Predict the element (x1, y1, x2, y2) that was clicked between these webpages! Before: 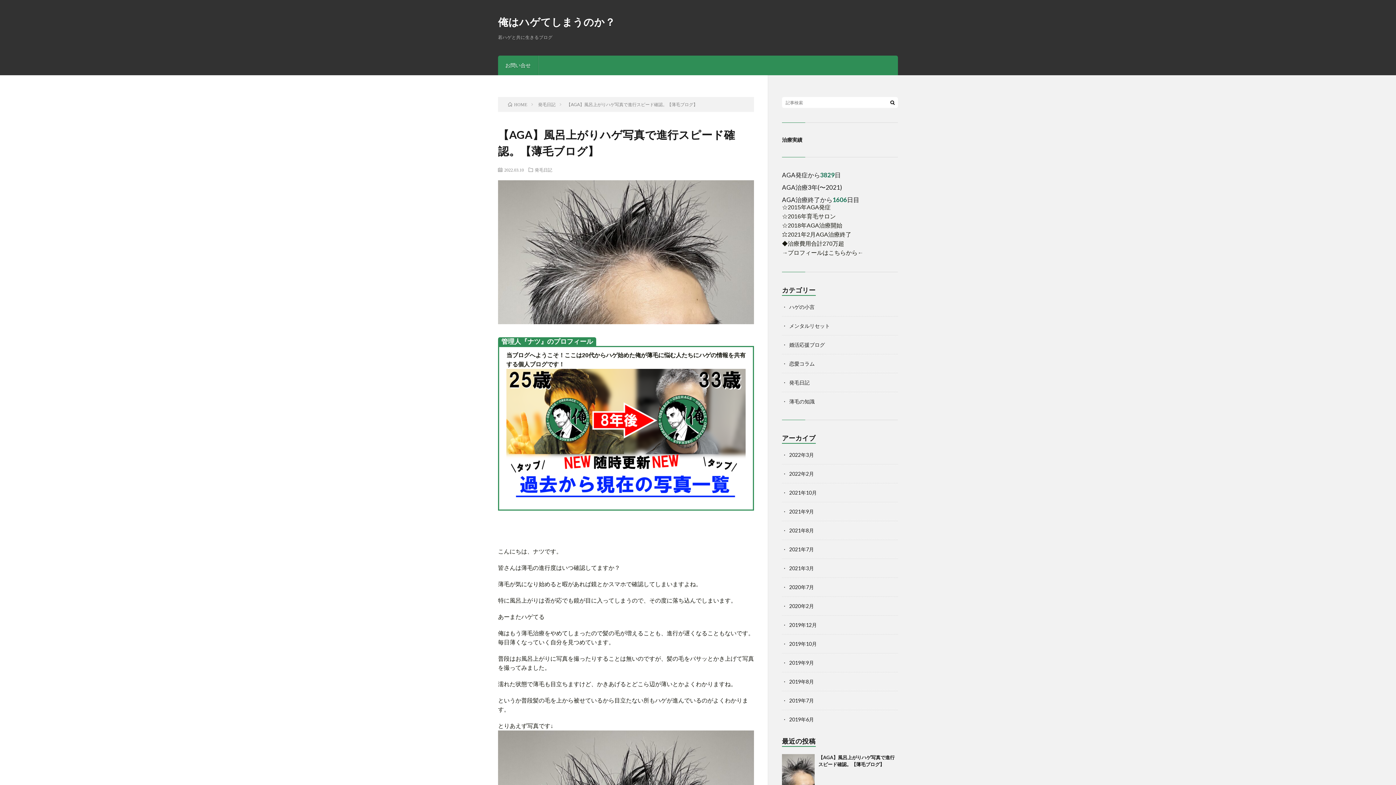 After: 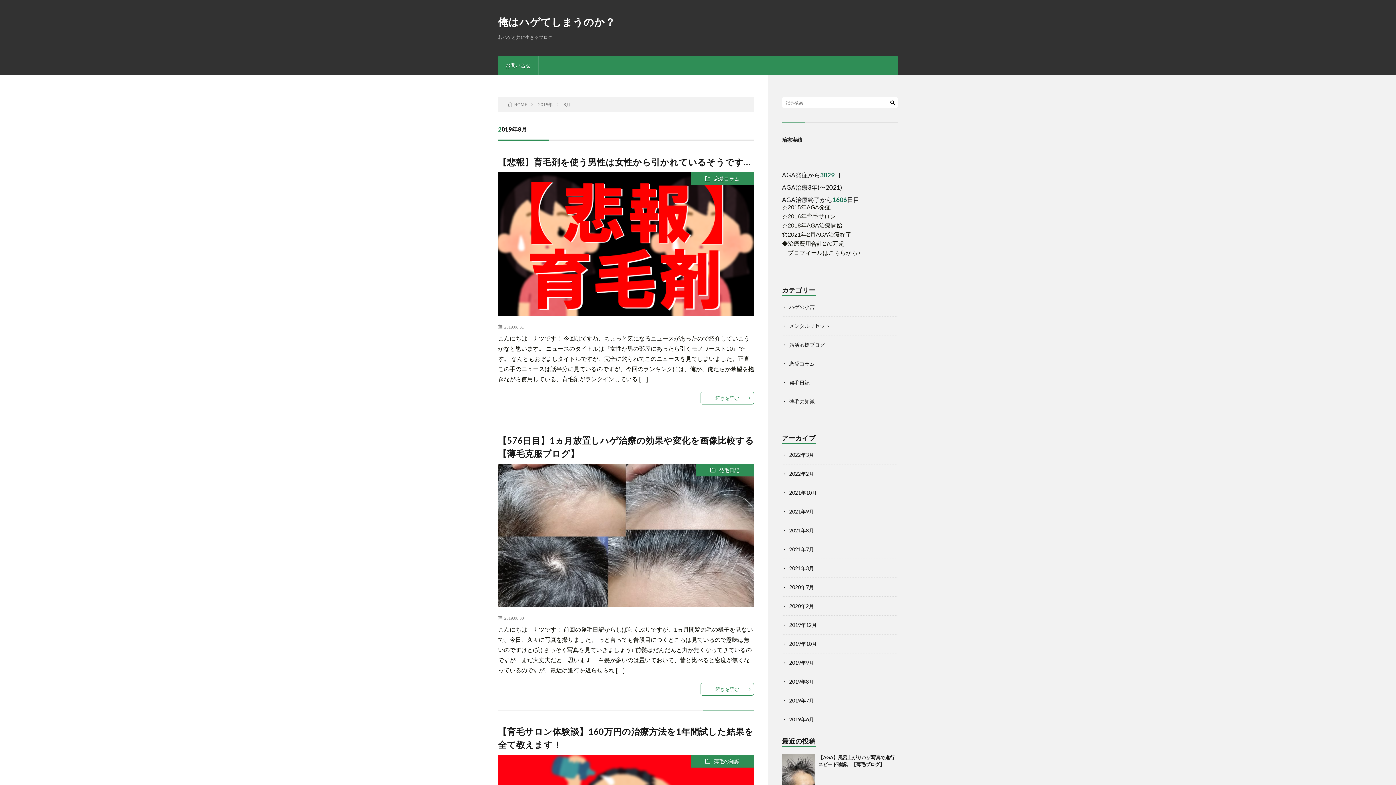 Action: bbox: (789, 678, 814, 685) label: 2019年8月